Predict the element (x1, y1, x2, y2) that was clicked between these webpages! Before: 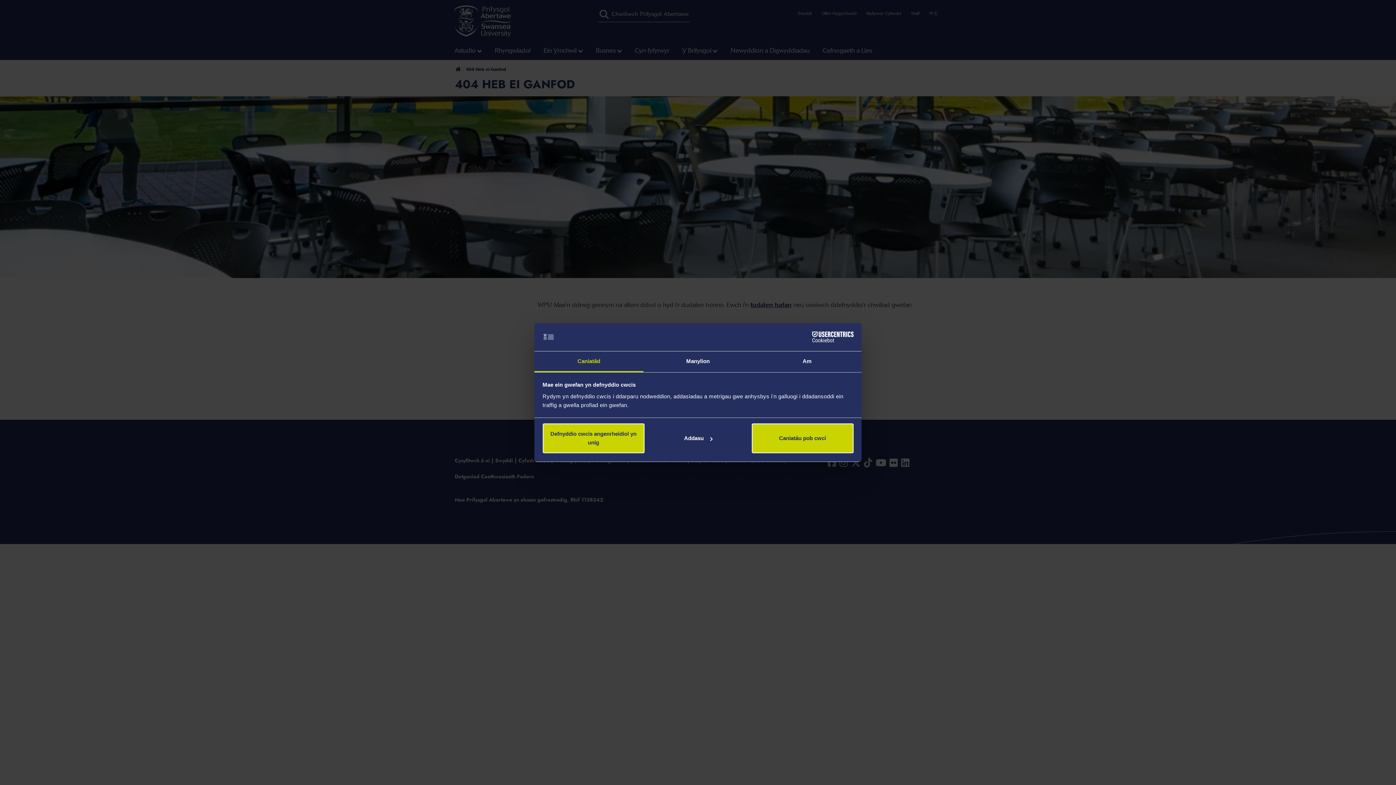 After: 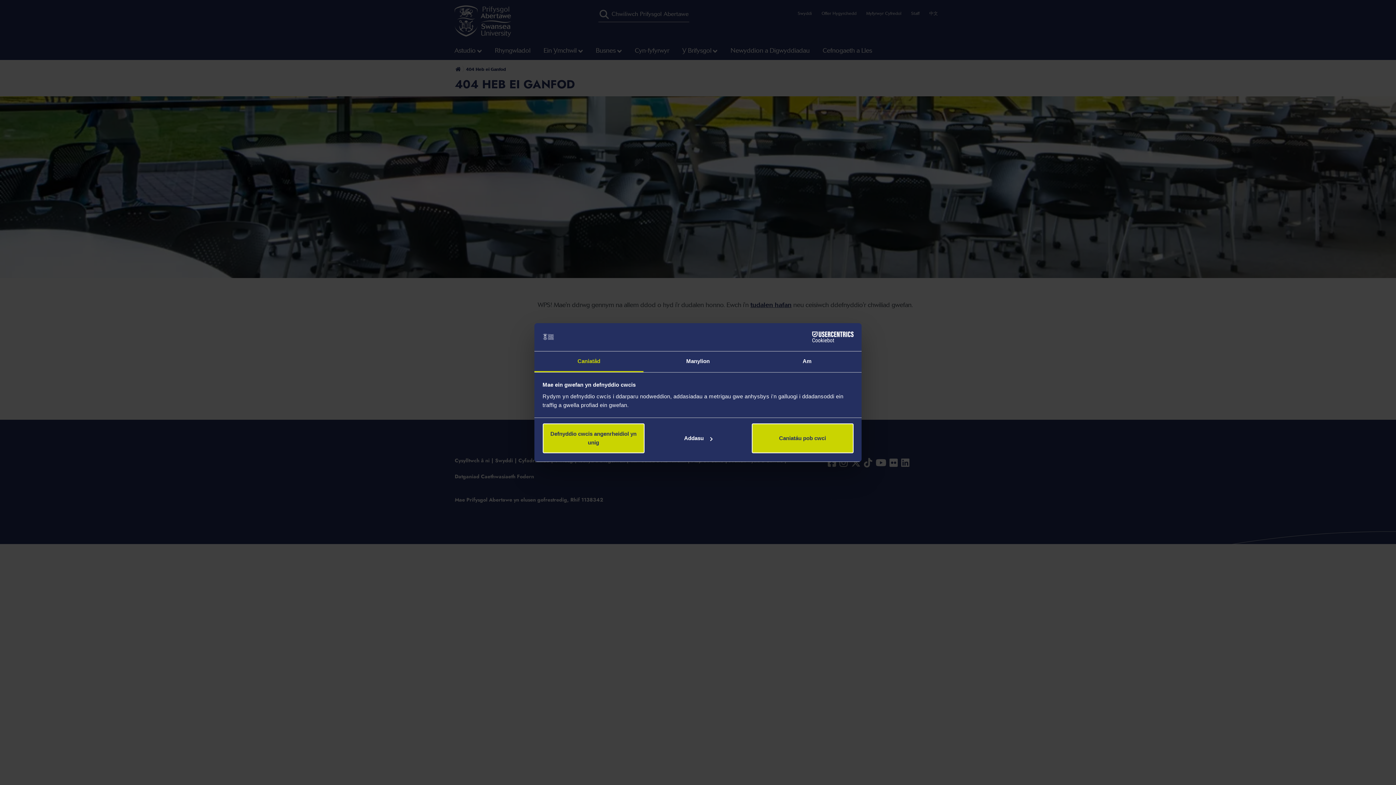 Action: label: Caniatâd bbox: (534, 351, 643, 372)